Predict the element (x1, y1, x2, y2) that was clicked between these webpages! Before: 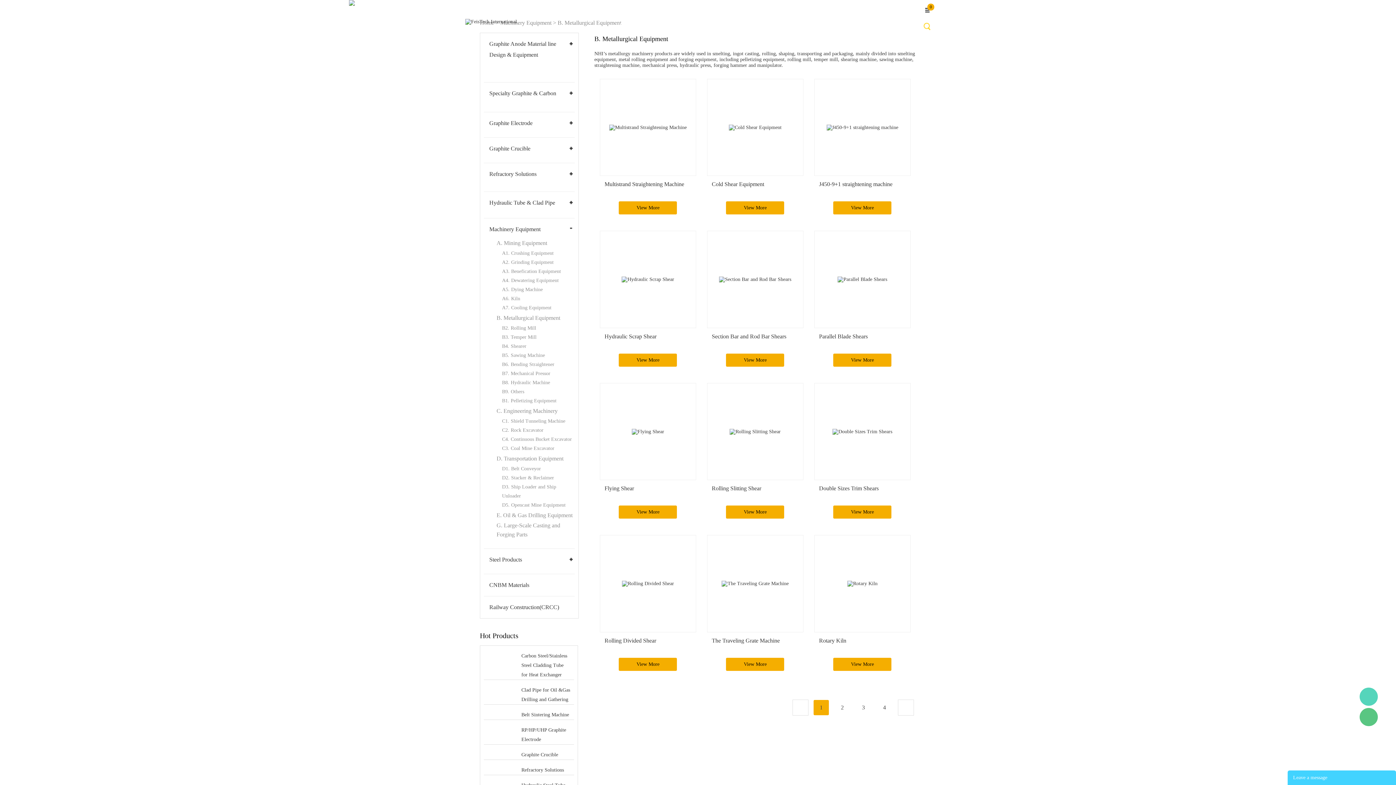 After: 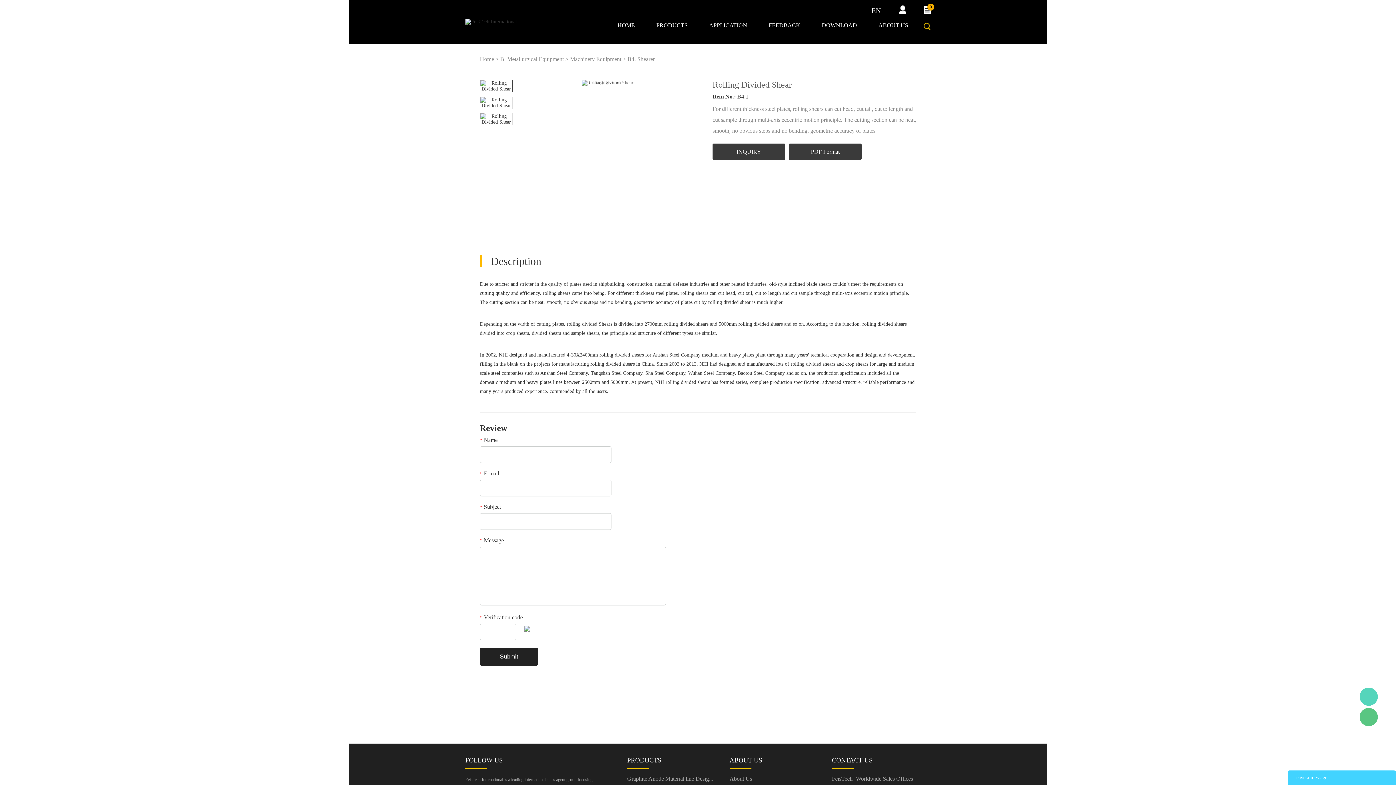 Action: bbox: (600, 535, 696, 632)